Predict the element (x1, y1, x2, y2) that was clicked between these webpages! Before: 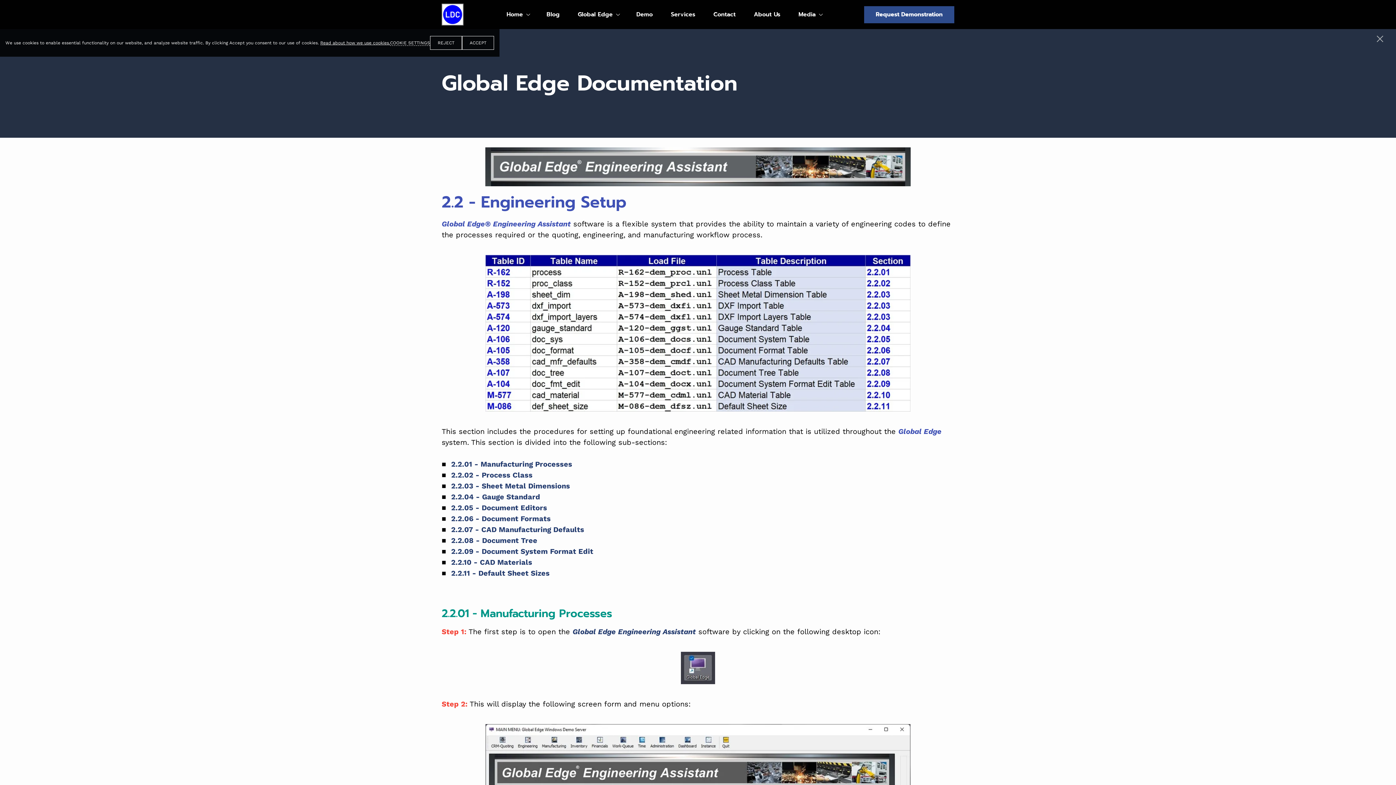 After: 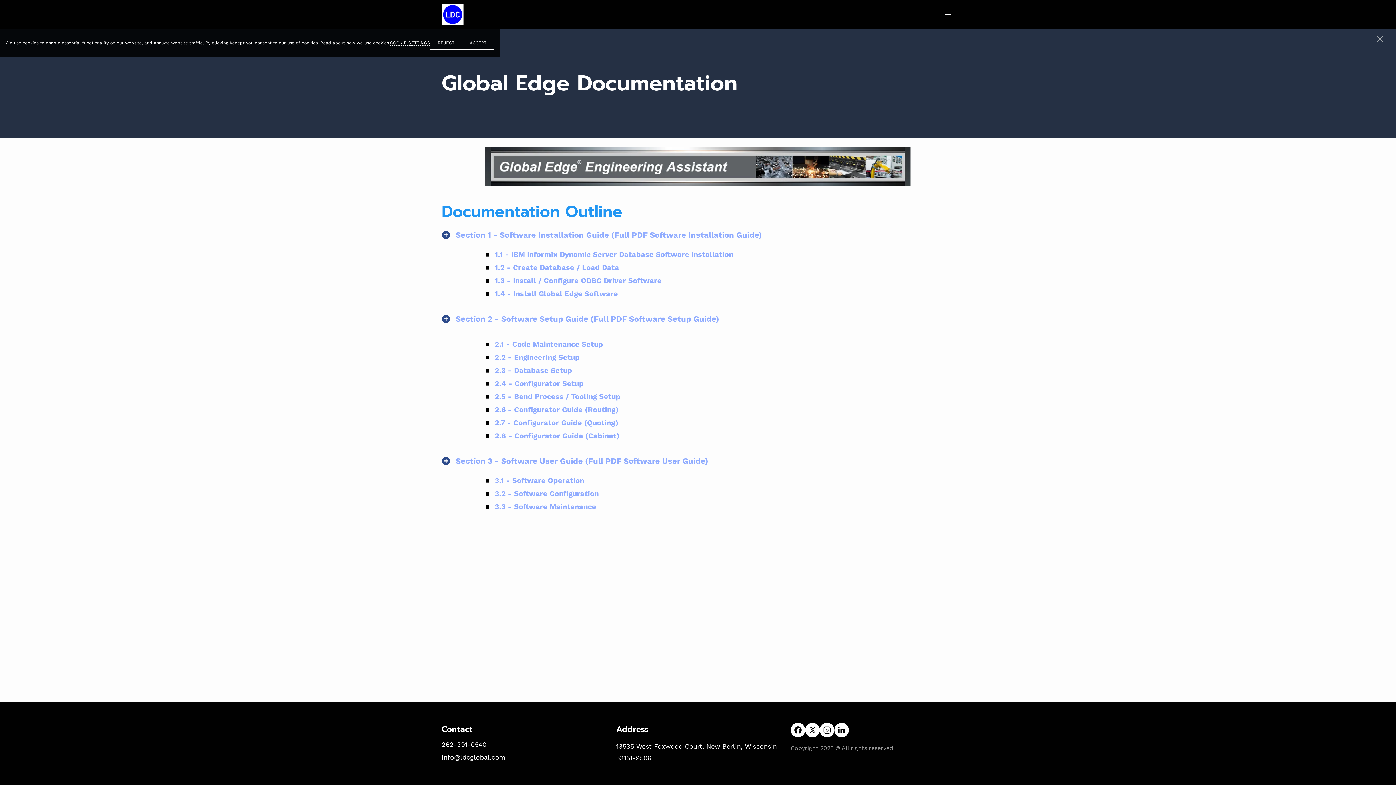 Action: bbox: (485, 147, 910, 186)